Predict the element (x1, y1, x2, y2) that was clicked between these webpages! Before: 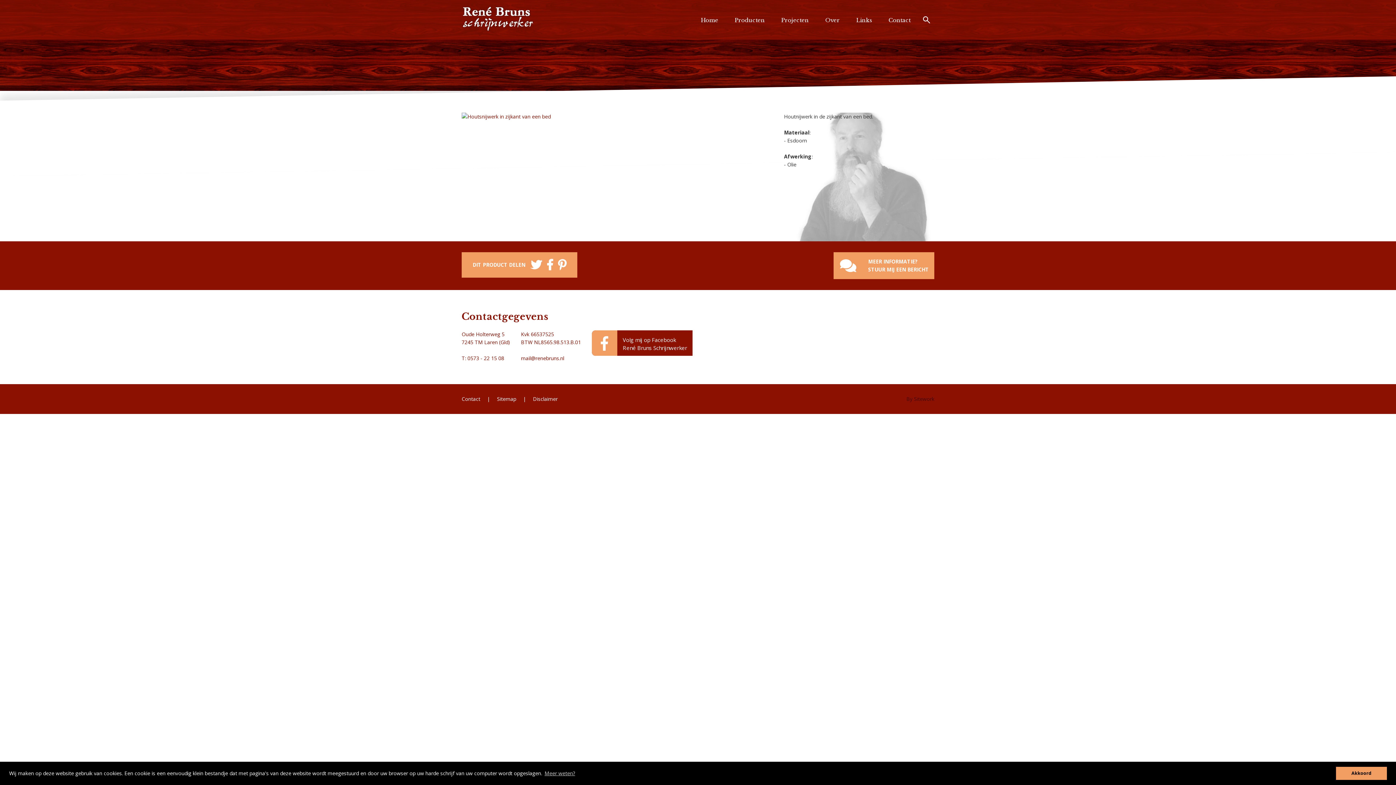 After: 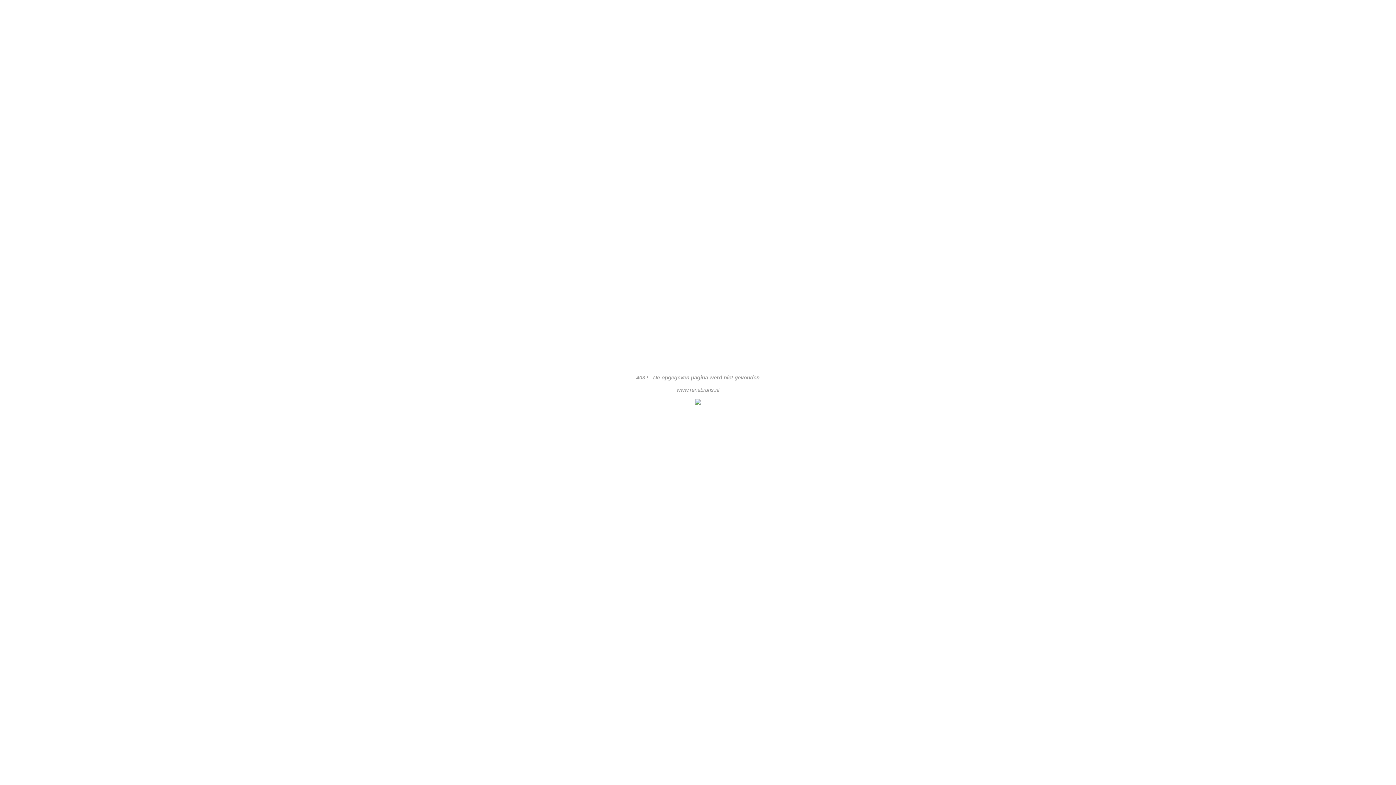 Action: label: MEER INFORMATIE?
STUUR MIJ EEN BERICHT bbox: (862, 252, 934, 279)